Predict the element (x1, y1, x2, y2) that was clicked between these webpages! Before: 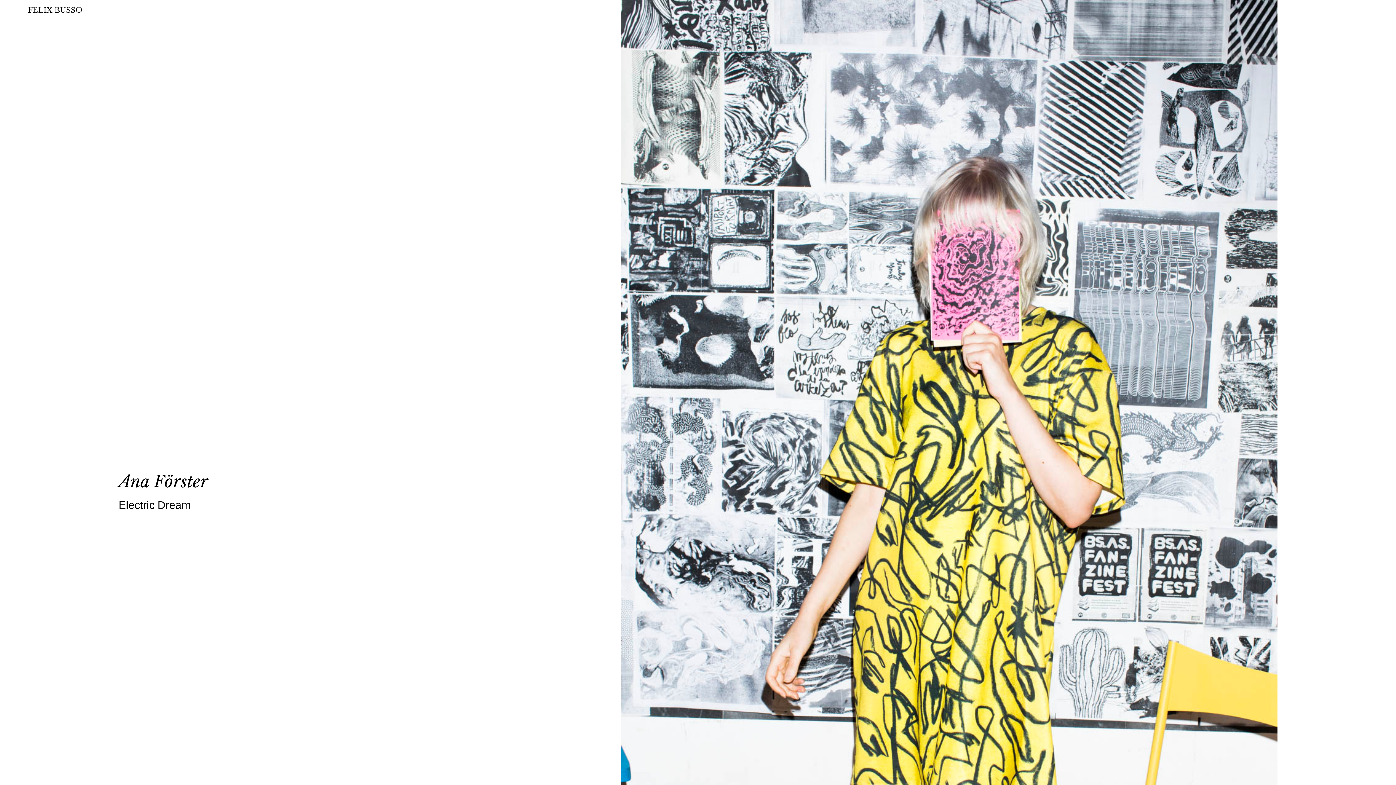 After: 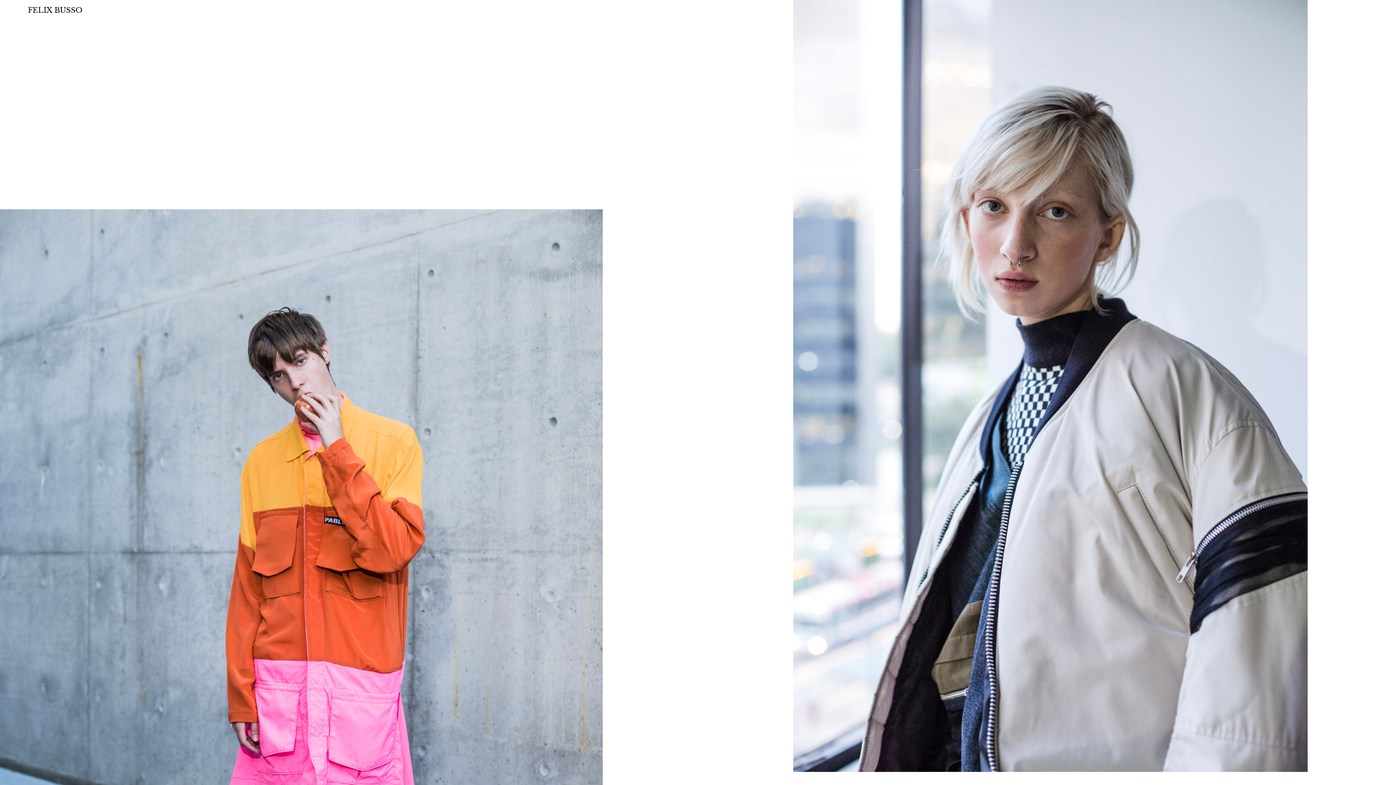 Action: label: FELIX BUSSO bbox: (27, 5, 82, 14)